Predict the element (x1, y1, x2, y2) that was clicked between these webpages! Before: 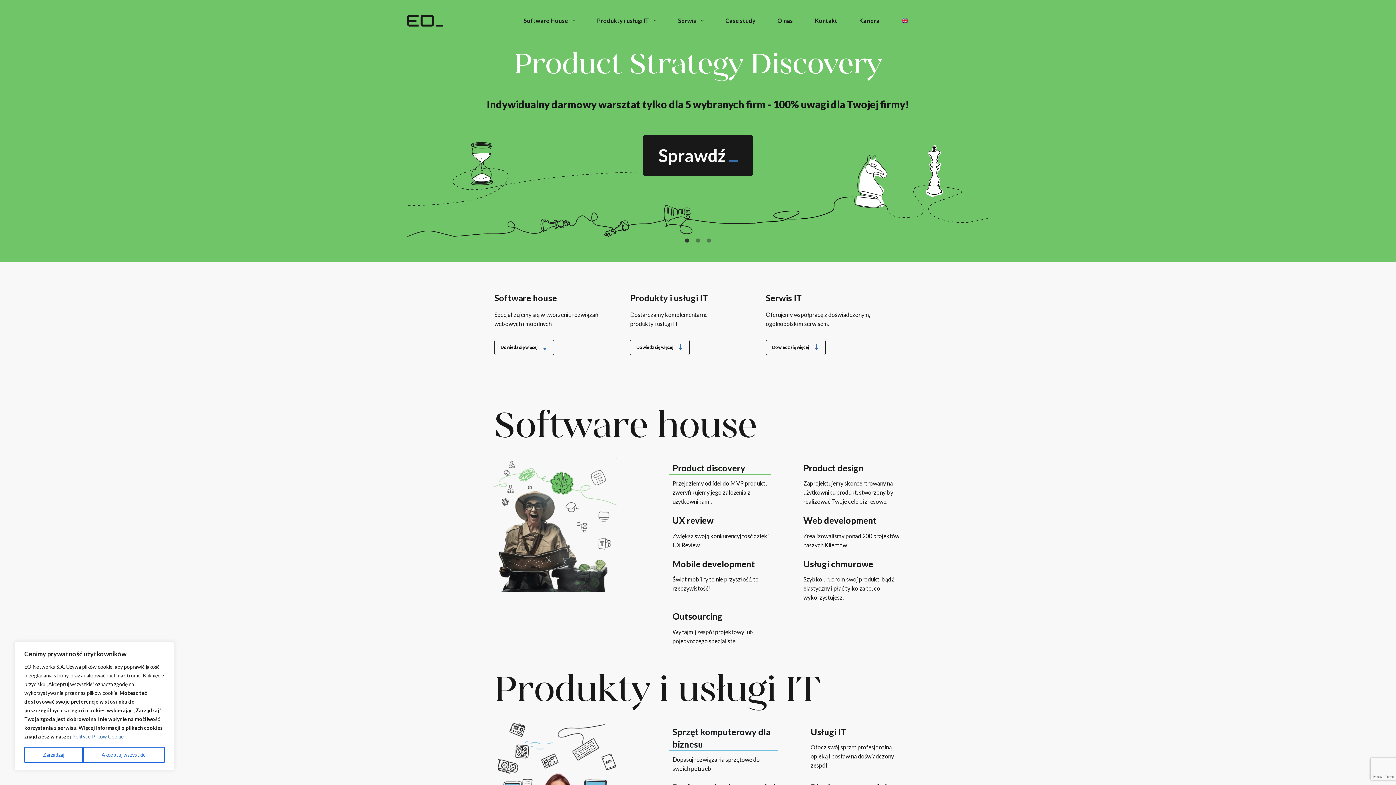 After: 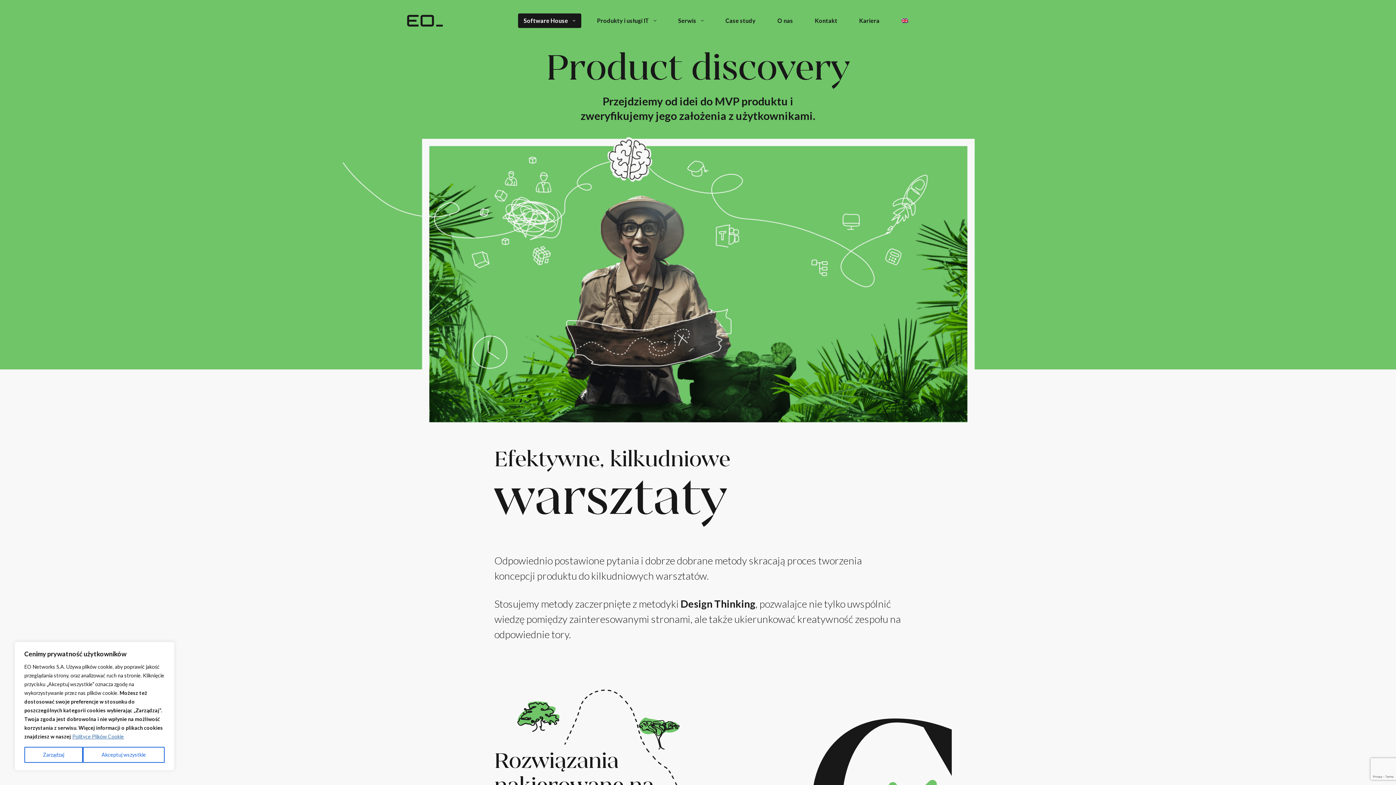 Action: bbox: (672, 480, 770, 505) label: Przejdziemy od idei do MVP produktu i zweryfikujemy jego założenia z użytkownikami.